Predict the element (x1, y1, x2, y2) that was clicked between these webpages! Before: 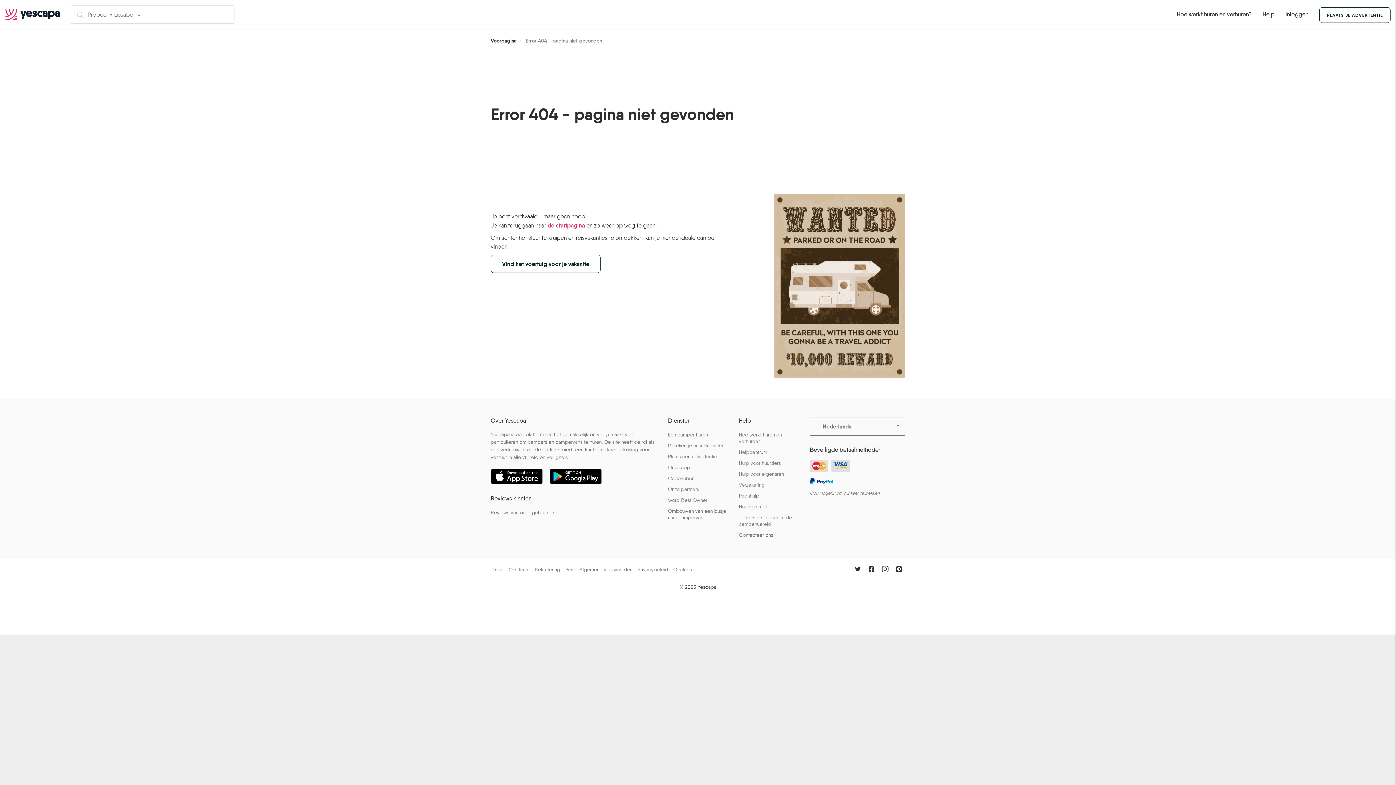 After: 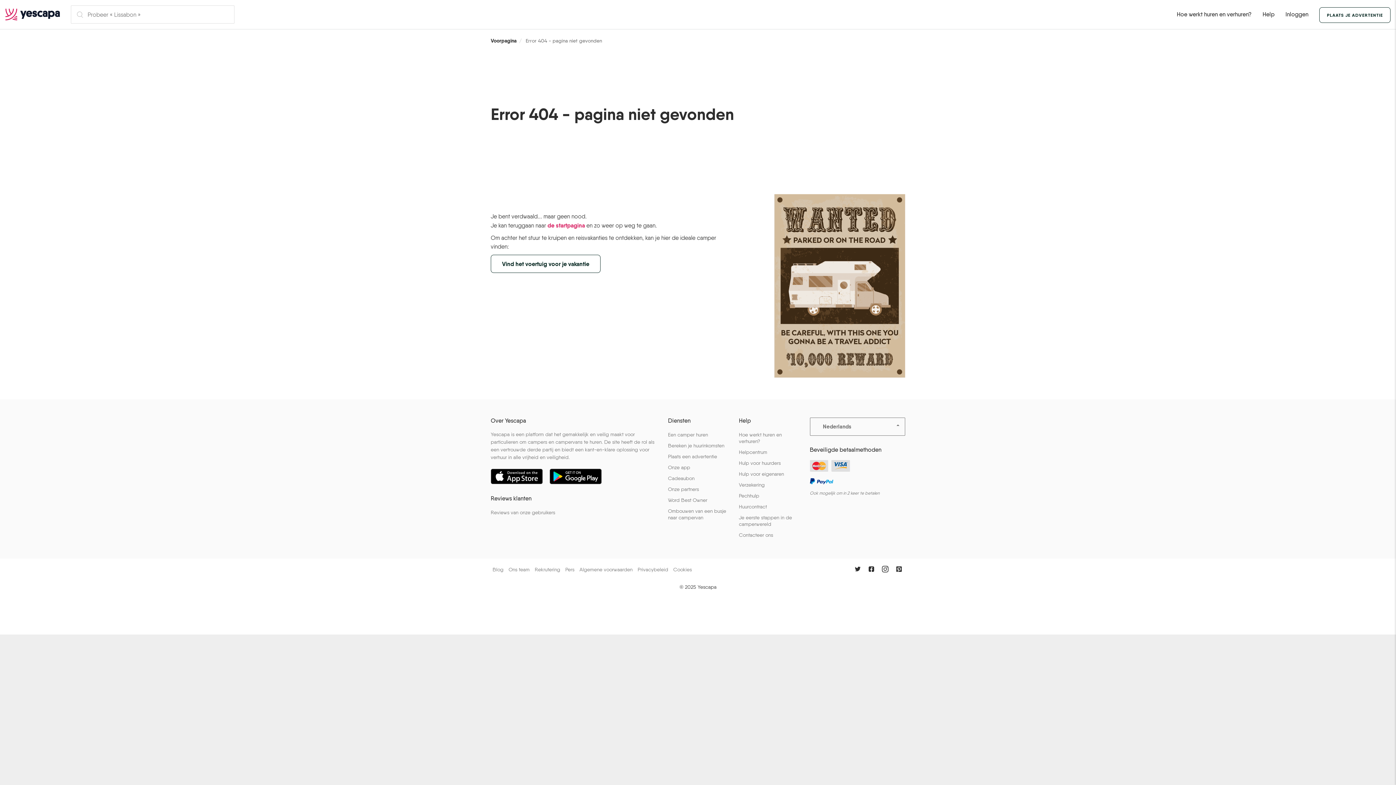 Action: label: Pinterest bbox: (893, 564, 905, 574)